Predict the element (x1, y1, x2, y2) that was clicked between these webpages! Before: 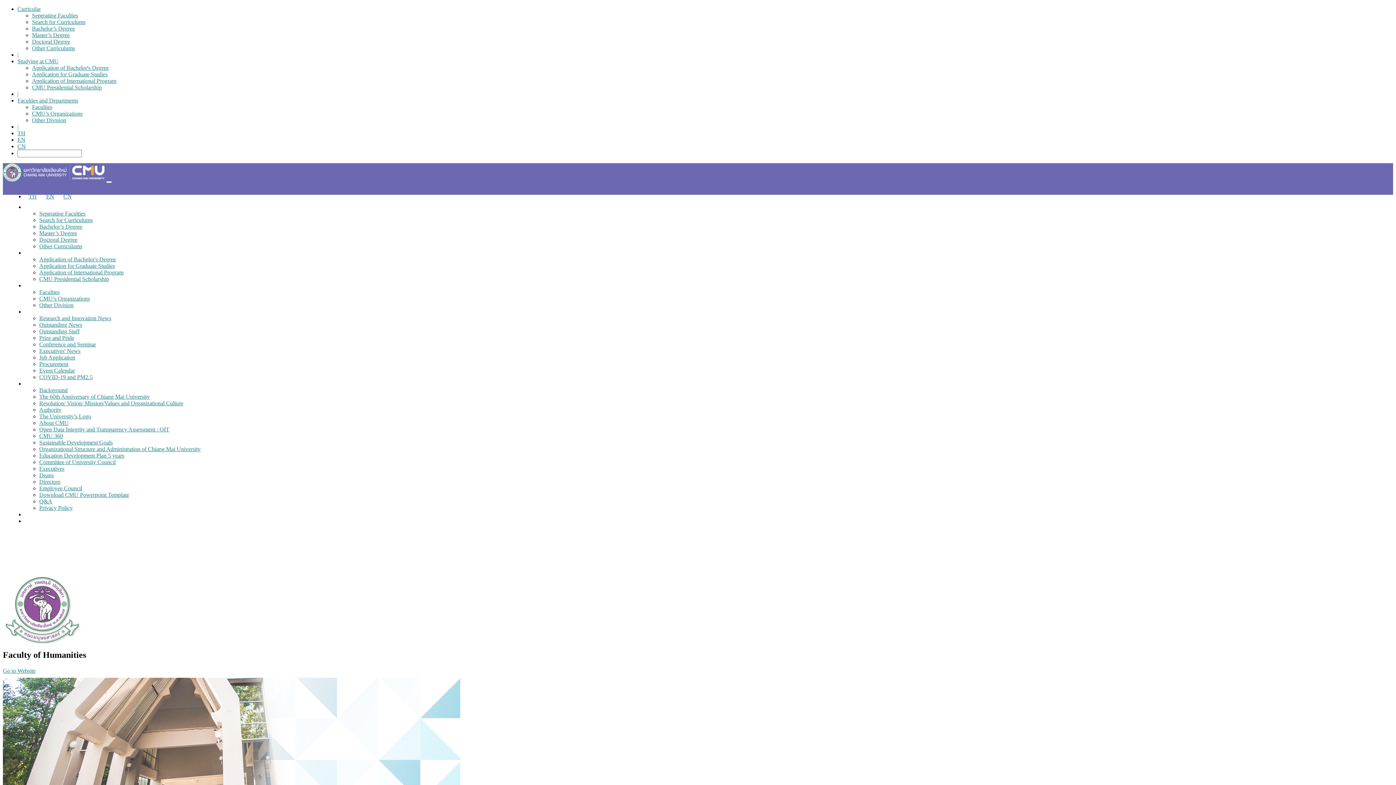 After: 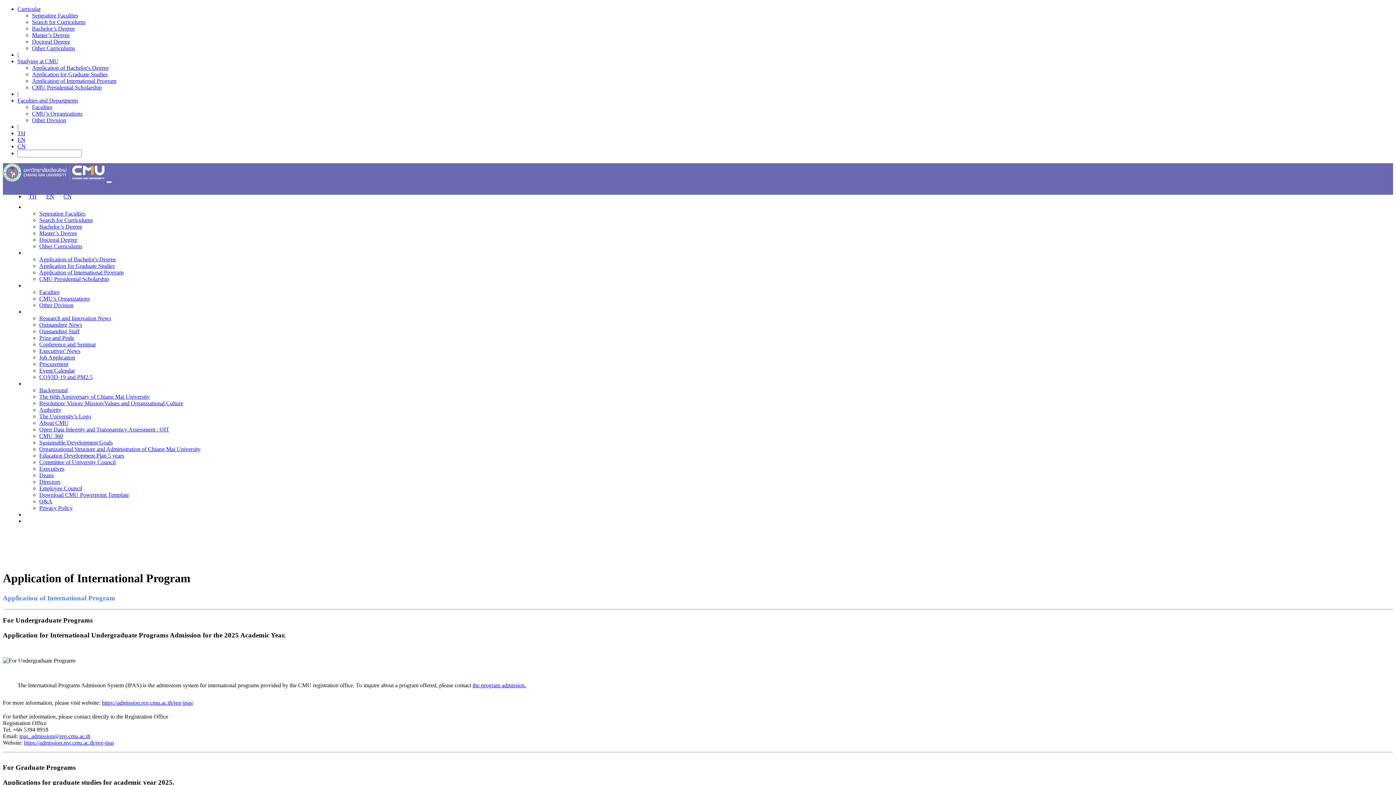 Action: label: Application of International Program bbox: (32, 77, 116, 84)